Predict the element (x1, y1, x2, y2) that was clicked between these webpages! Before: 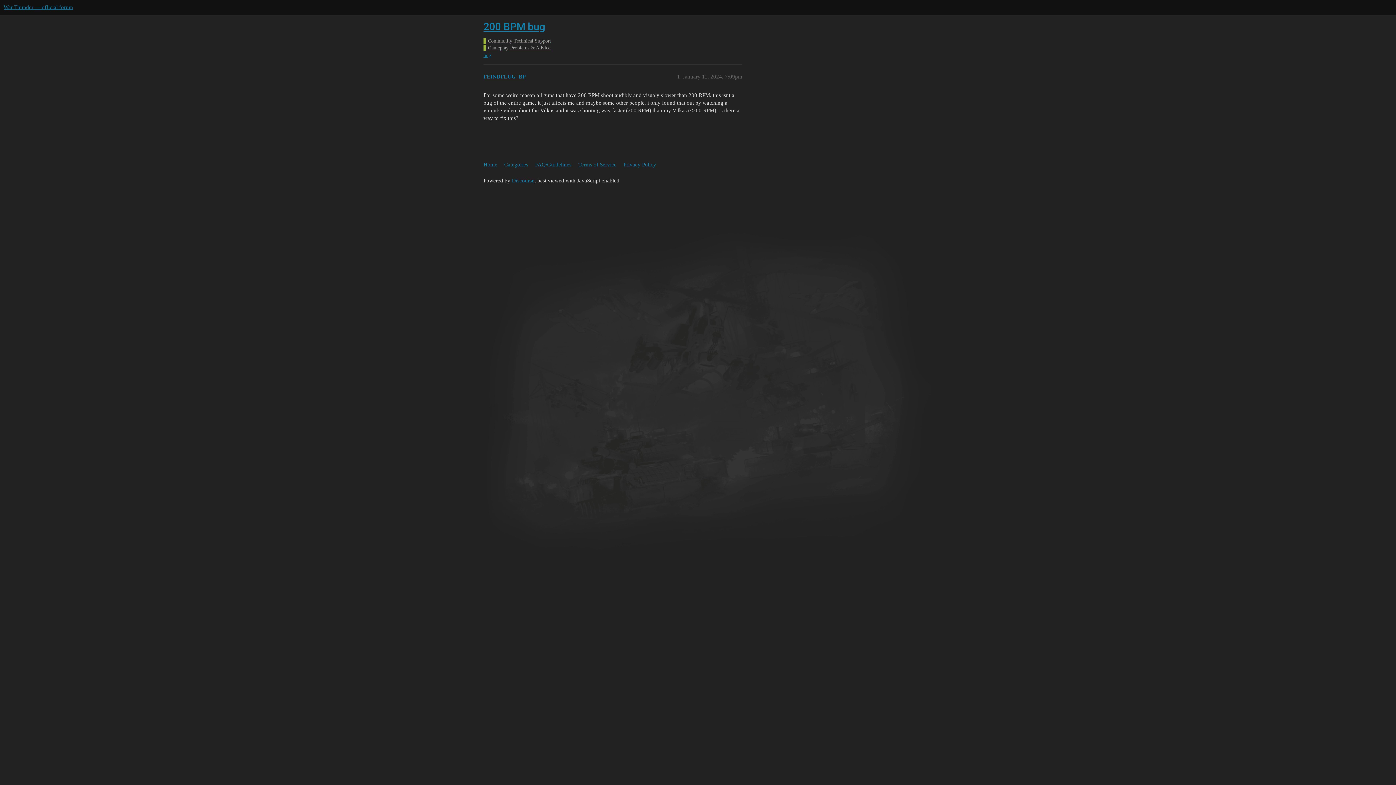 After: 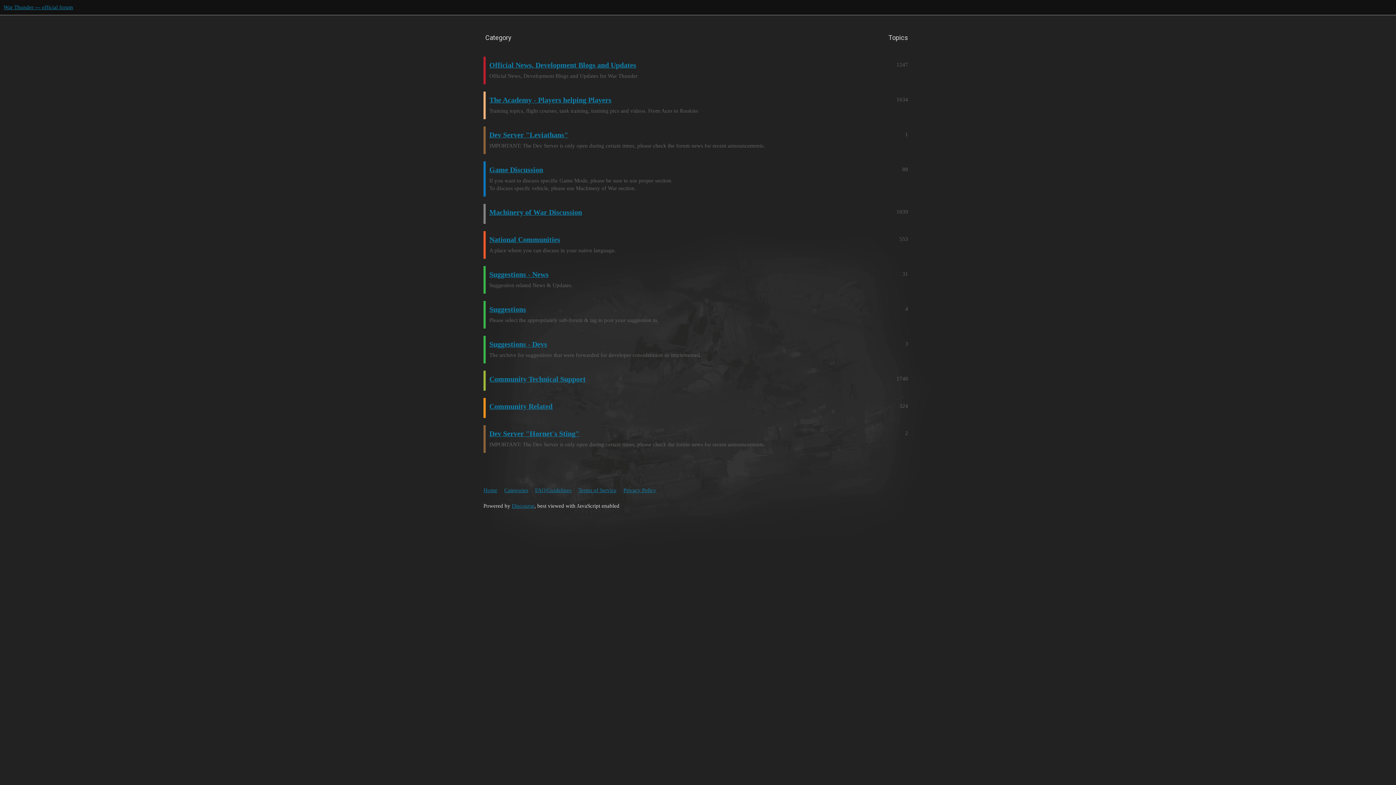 Action: label: Categories bbox: (504, 158, 533, 171)